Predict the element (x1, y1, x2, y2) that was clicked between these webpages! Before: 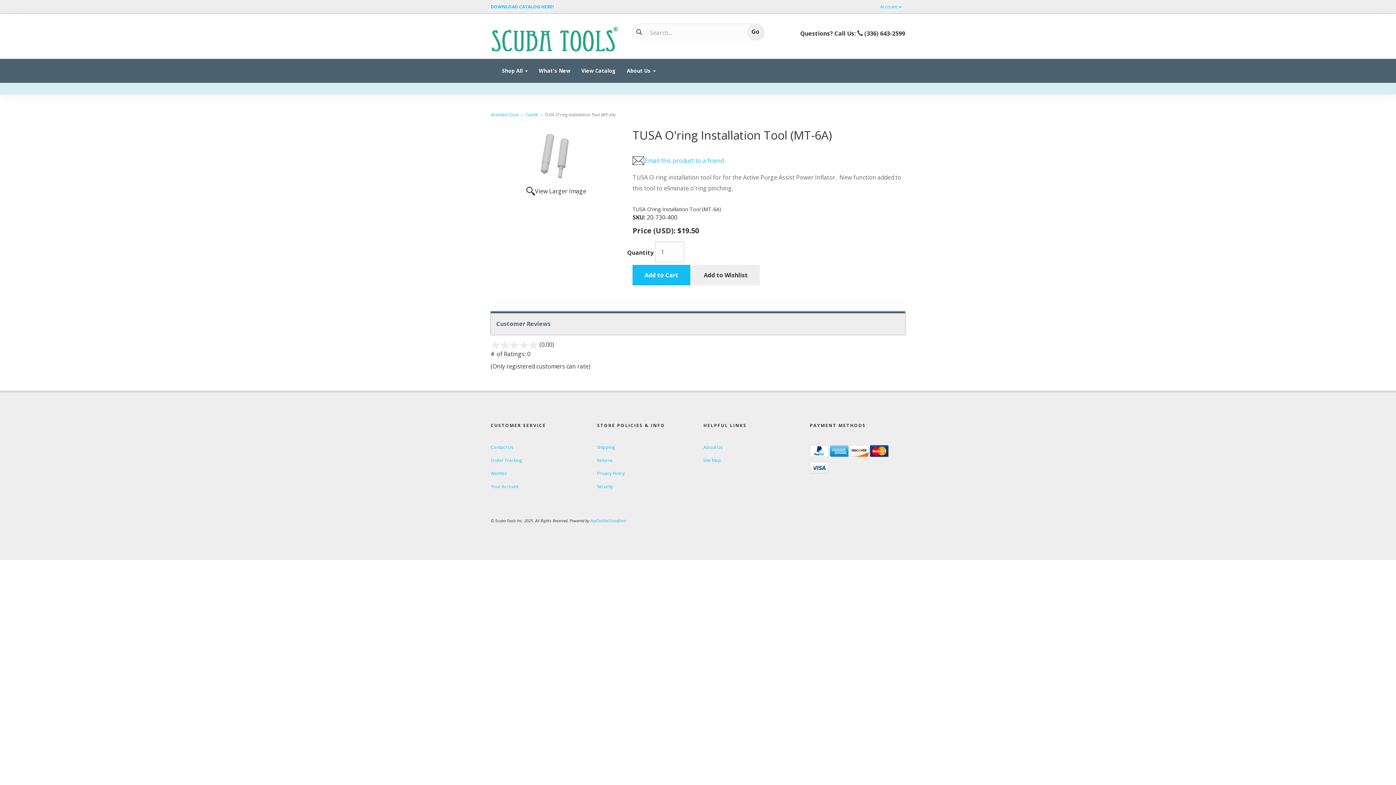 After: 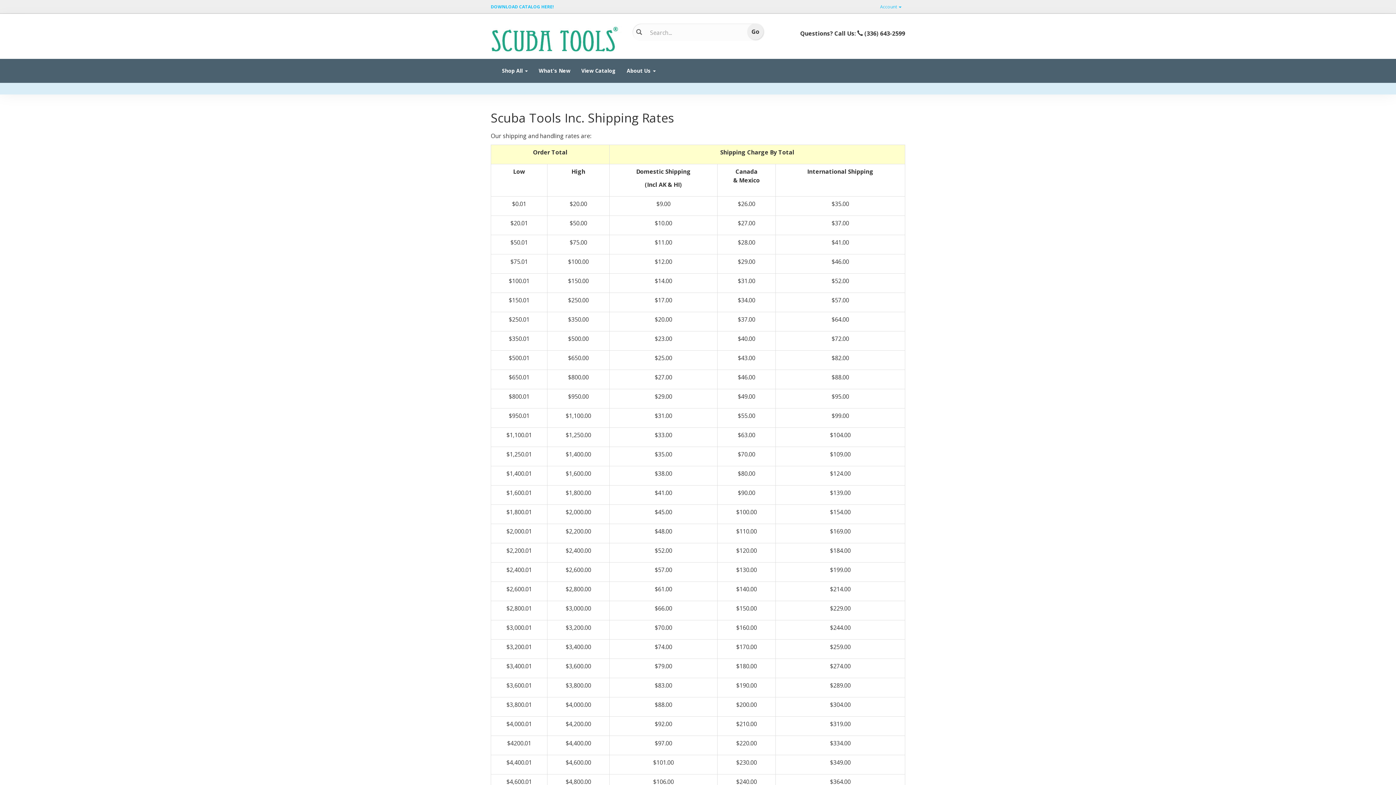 Action: bbox: (597, 444, 615, 450) label: Shipping